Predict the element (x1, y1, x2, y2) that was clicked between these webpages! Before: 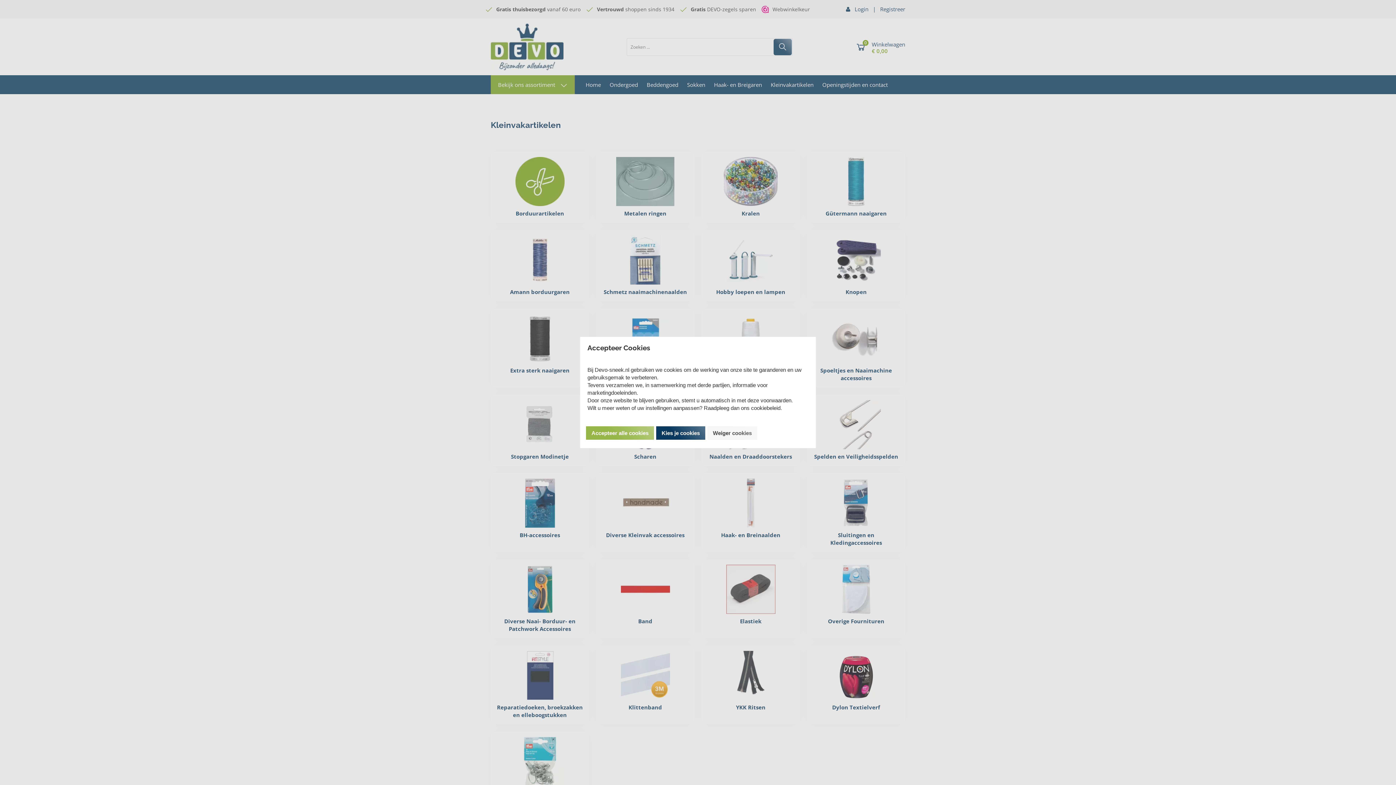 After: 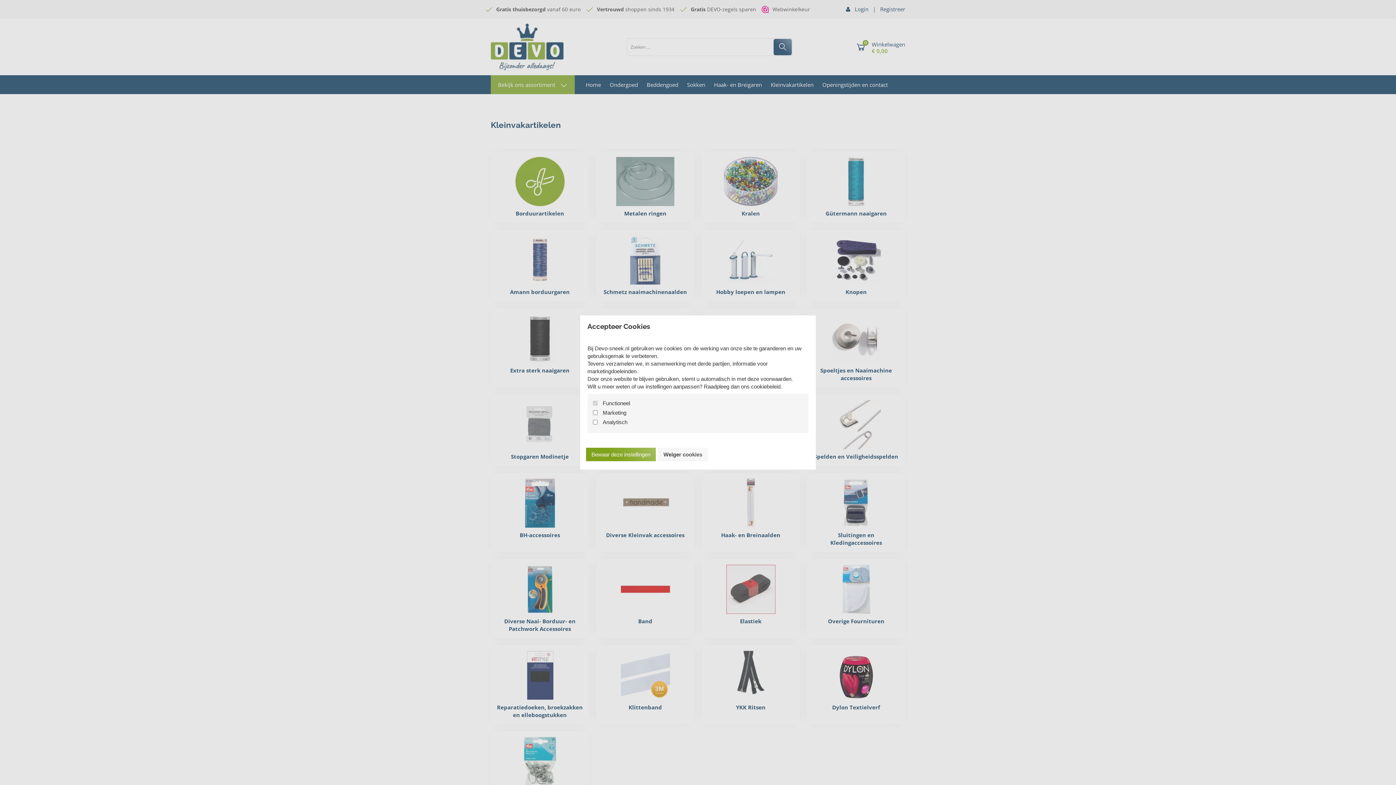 Action: label: Kies je cookies bbox: (656, 426, 705, 439)